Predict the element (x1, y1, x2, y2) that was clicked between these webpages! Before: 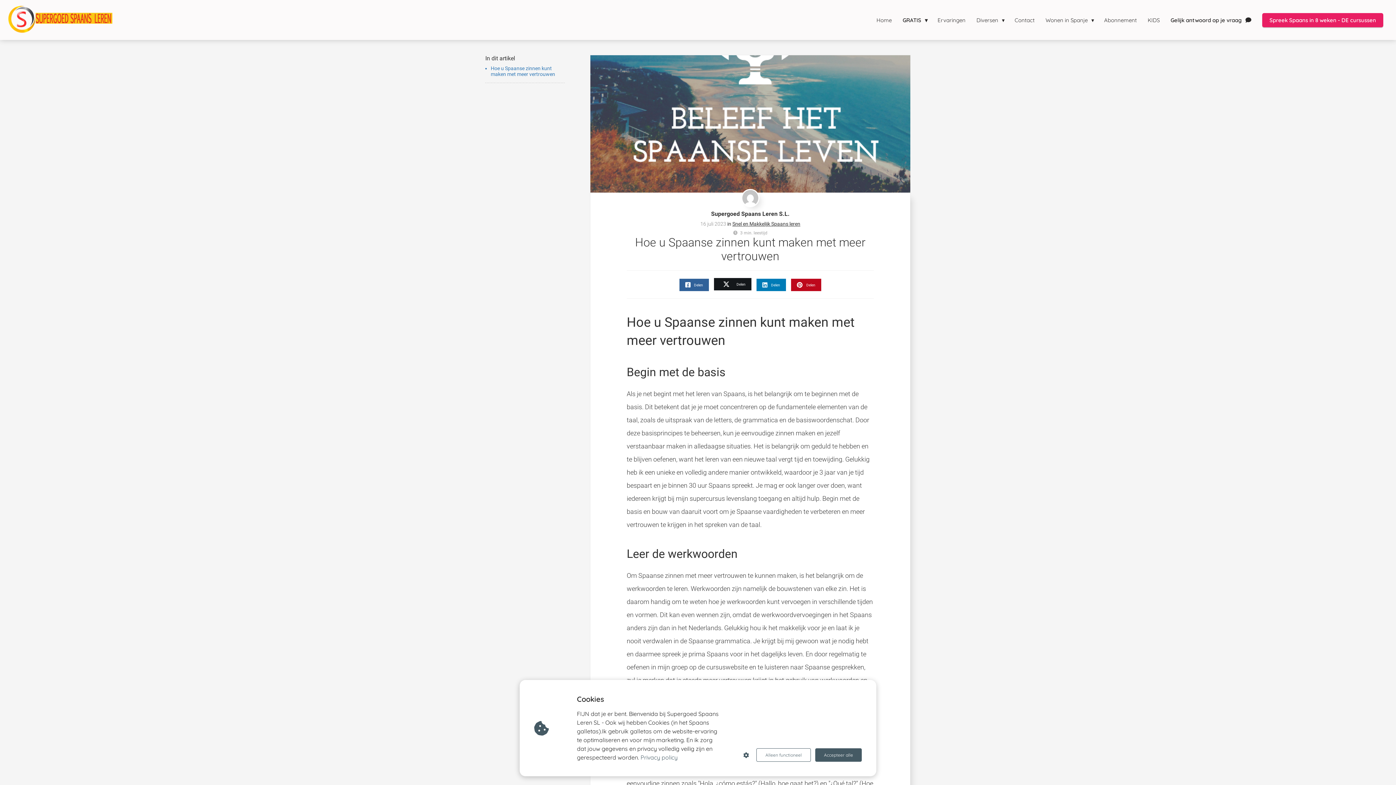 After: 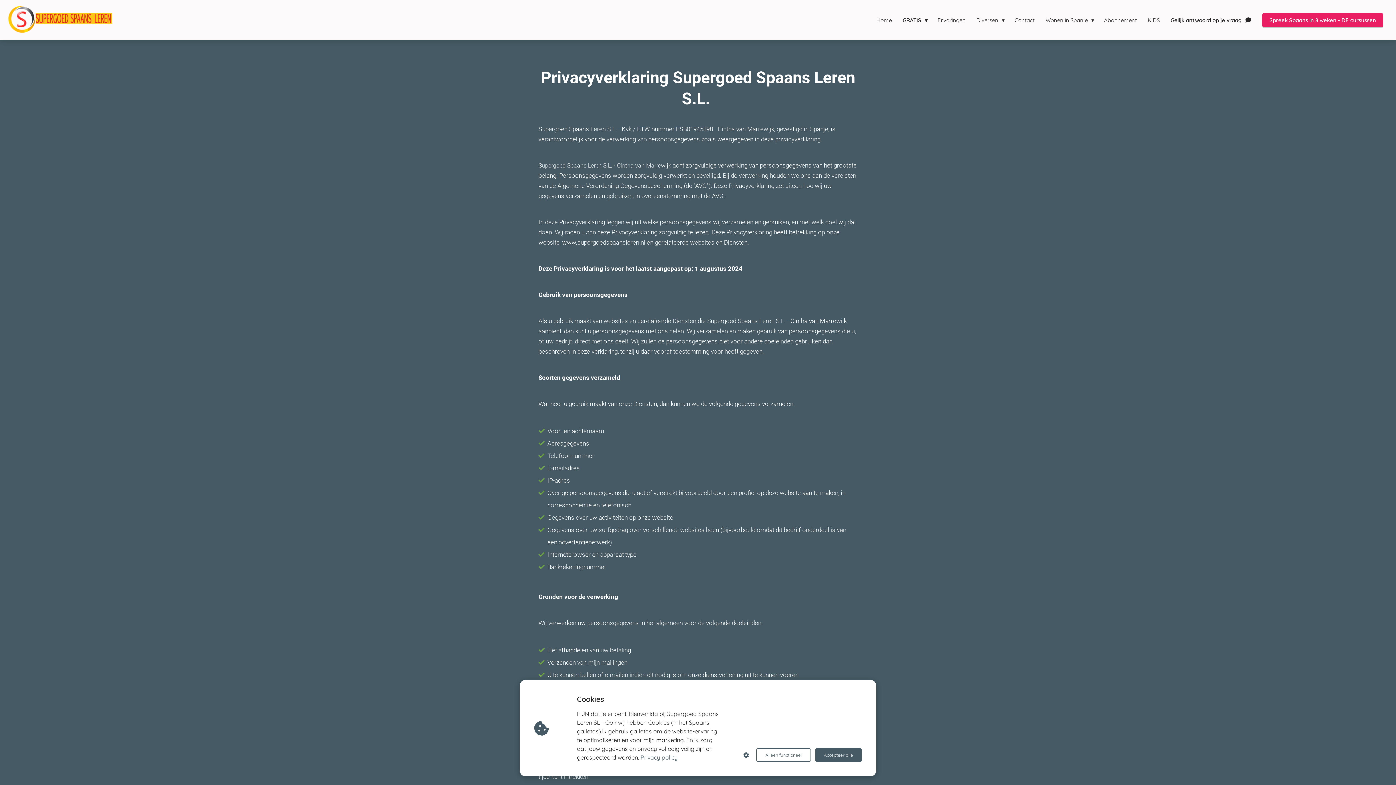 Action: bbox: (640, 753, 677, 762) label: Privacy policy